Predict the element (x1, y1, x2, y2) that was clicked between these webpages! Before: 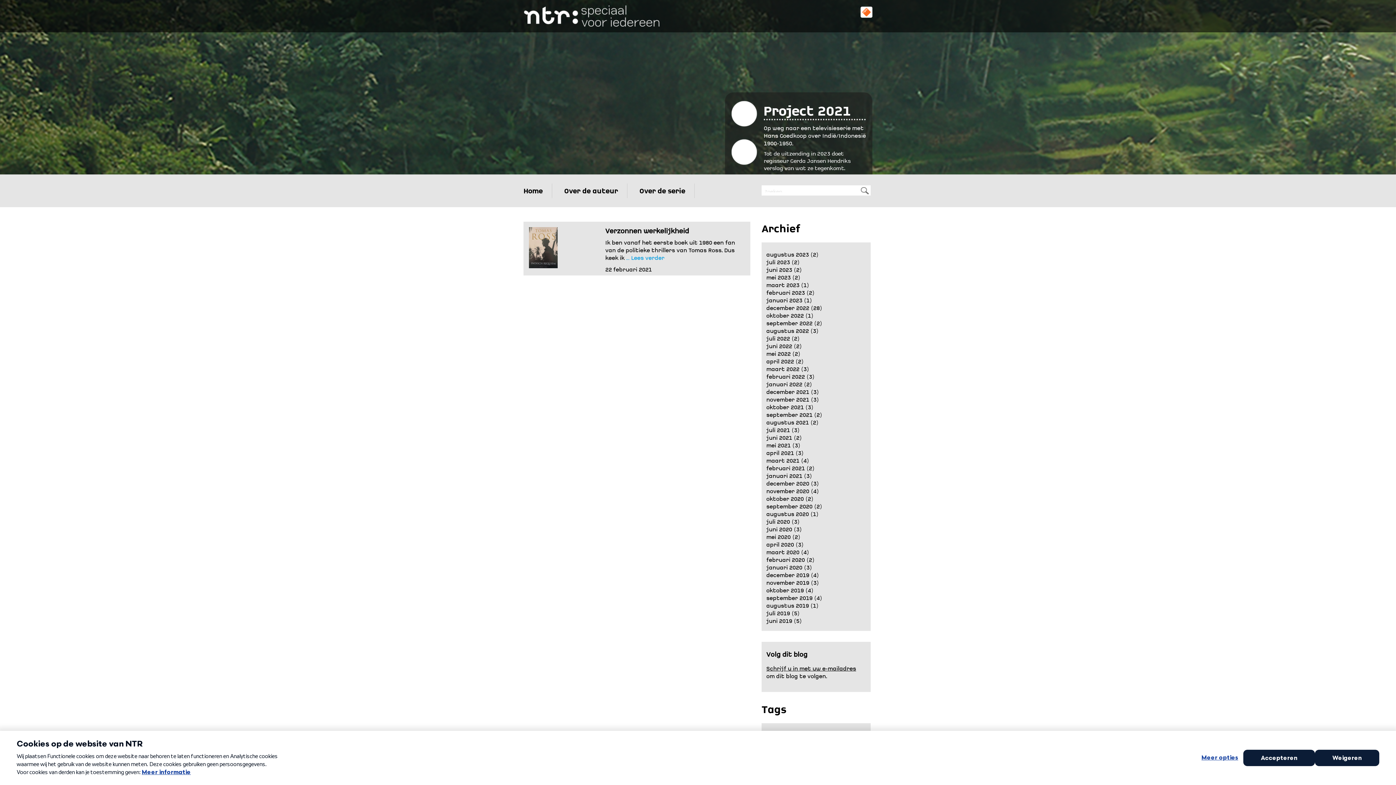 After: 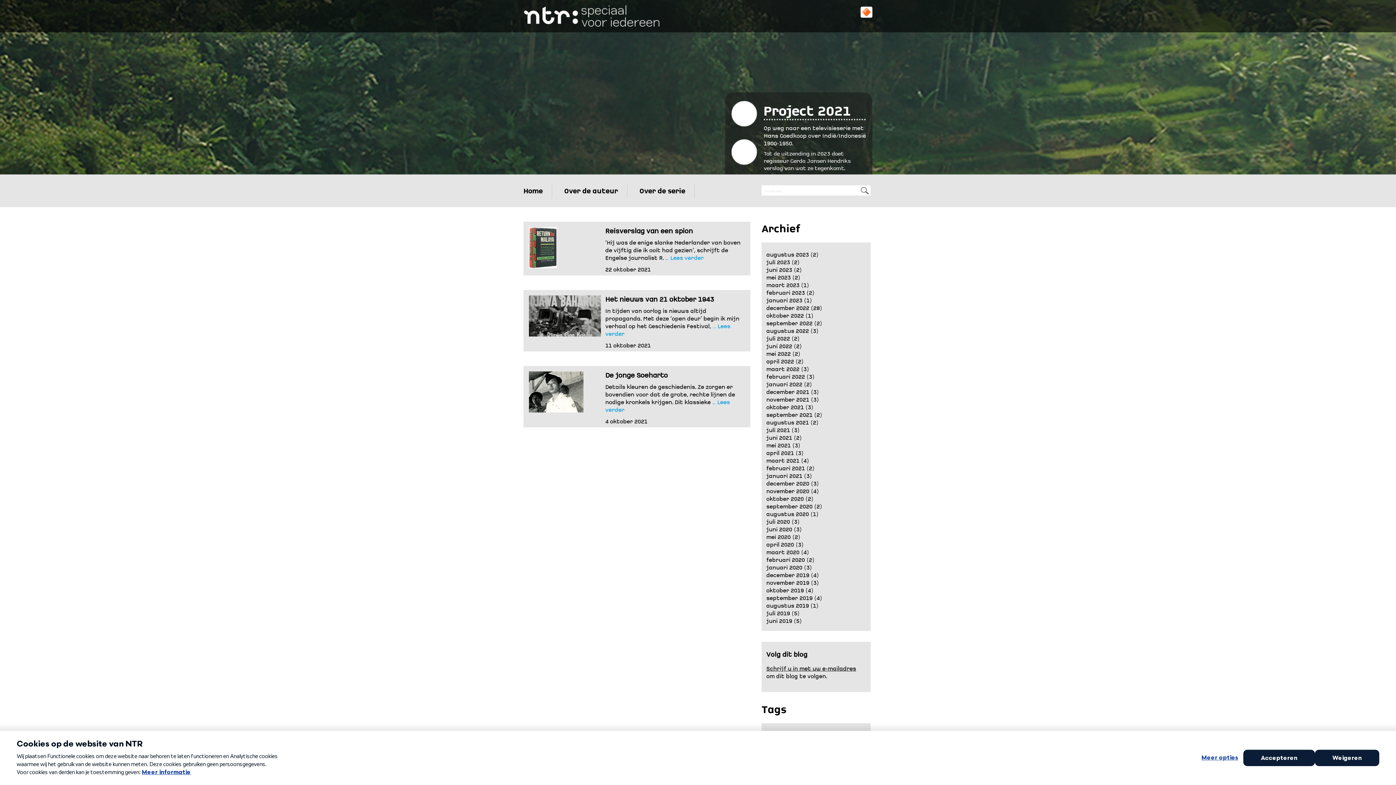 Action: label: oktober 2021 bbox: (766, 404, 804, 408)